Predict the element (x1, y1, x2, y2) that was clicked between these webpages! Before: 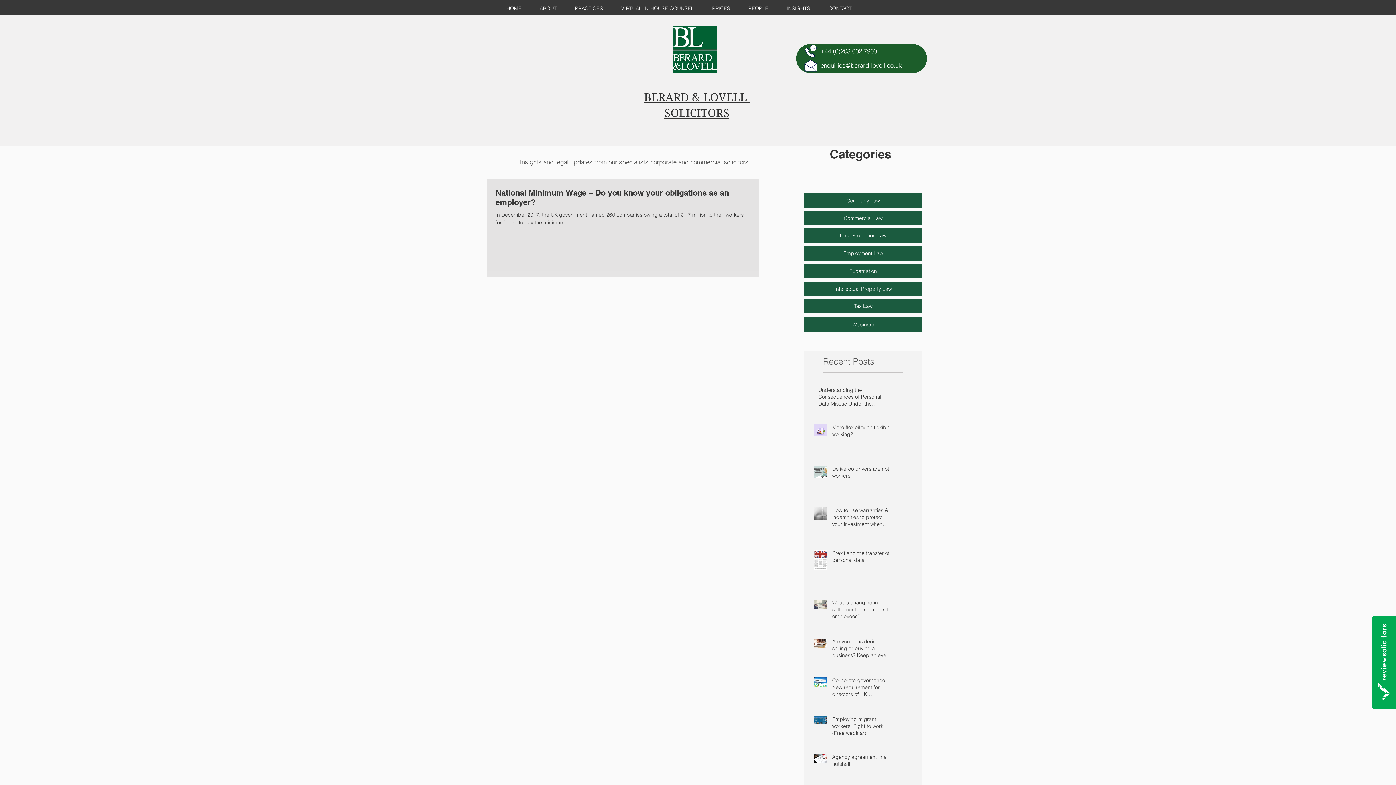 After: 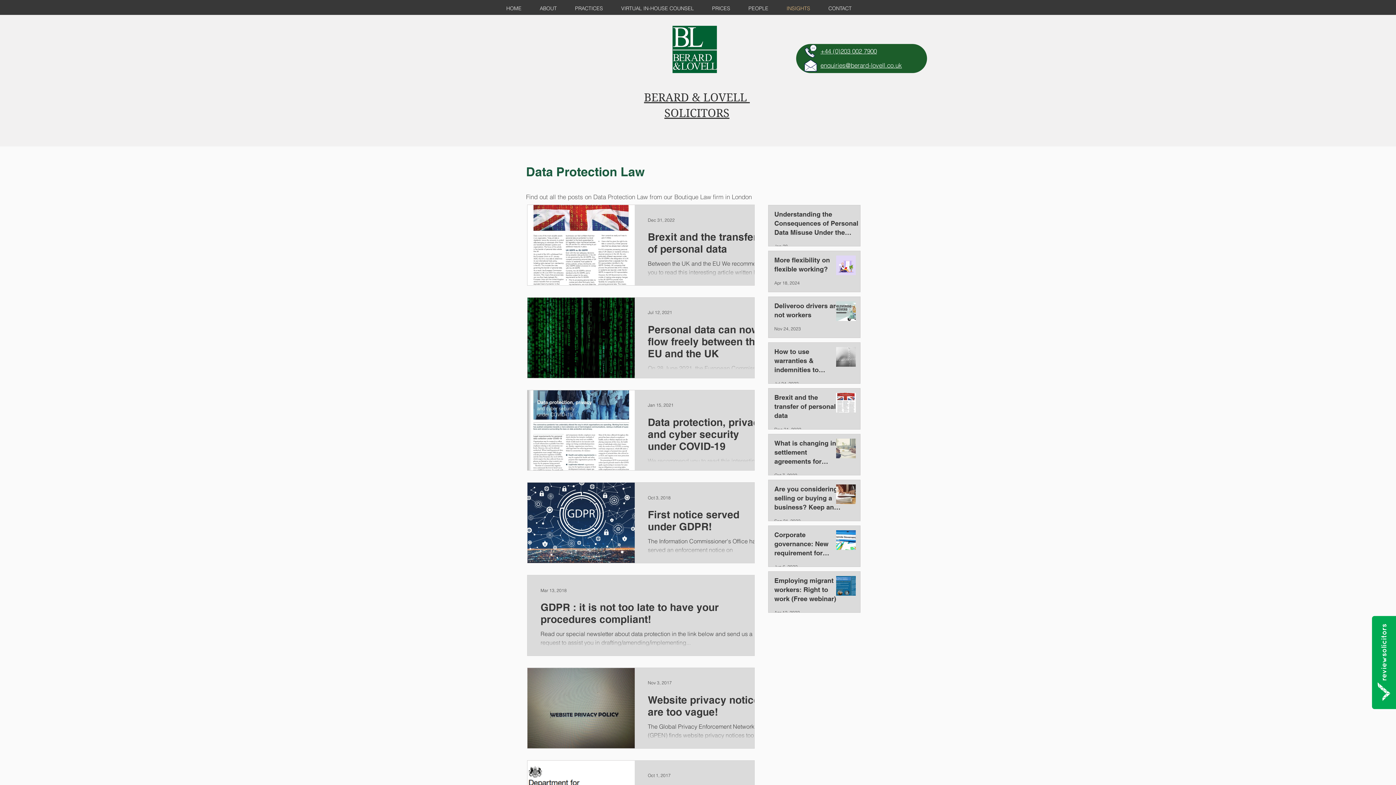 Action: bbox: (804, 228, 922, 242) label: Data Protection Law